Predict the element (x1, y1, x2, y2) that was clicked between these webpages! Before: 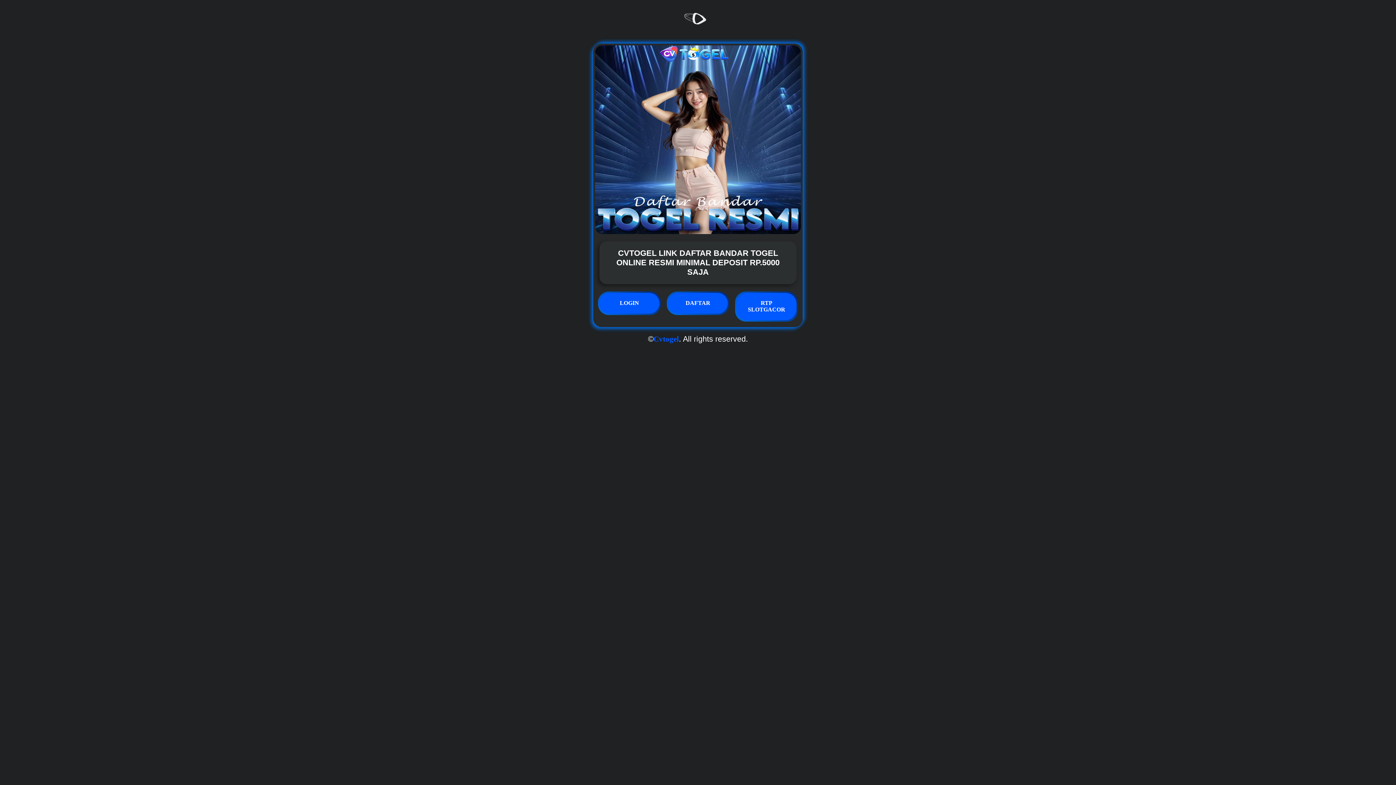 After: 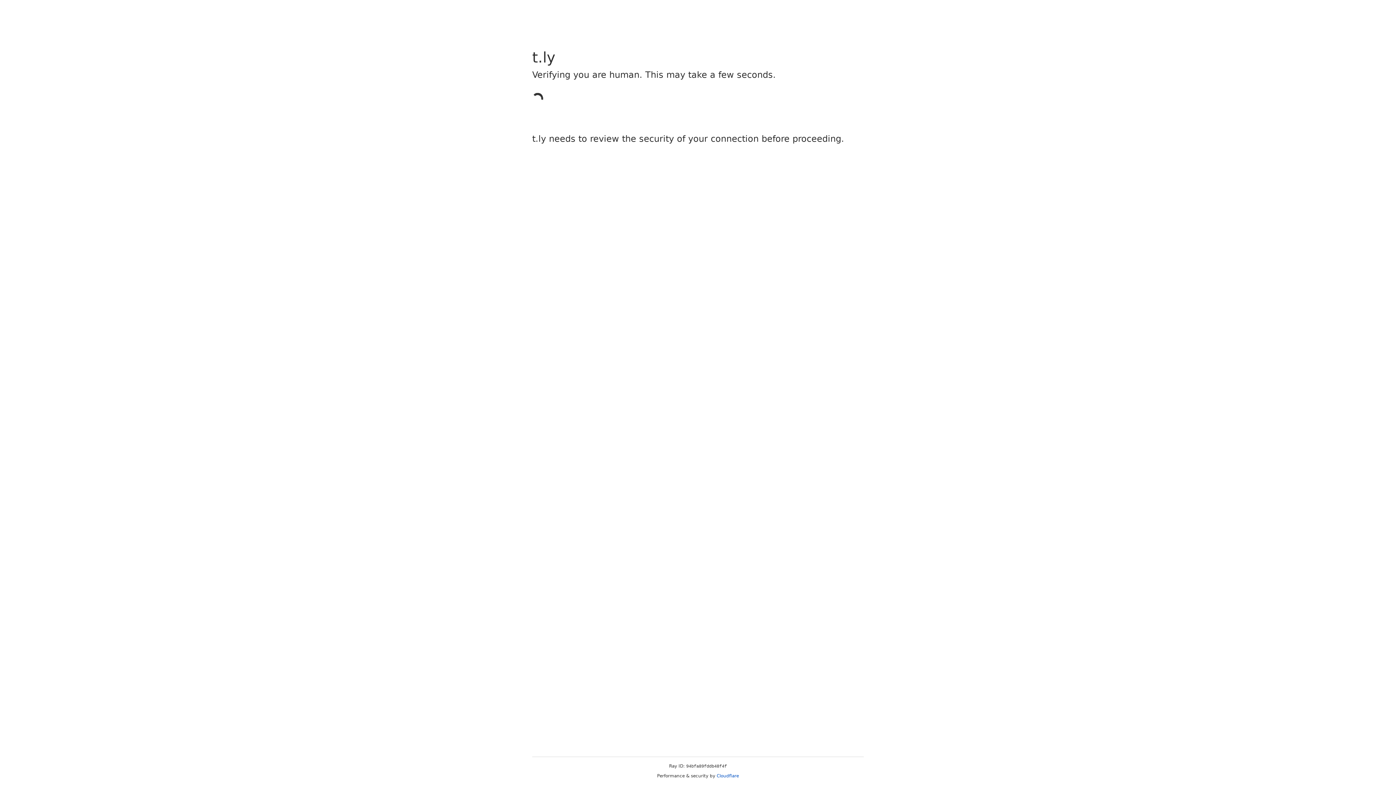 Action: label: DAFTAR bbox: (668, 293, 728, 313)